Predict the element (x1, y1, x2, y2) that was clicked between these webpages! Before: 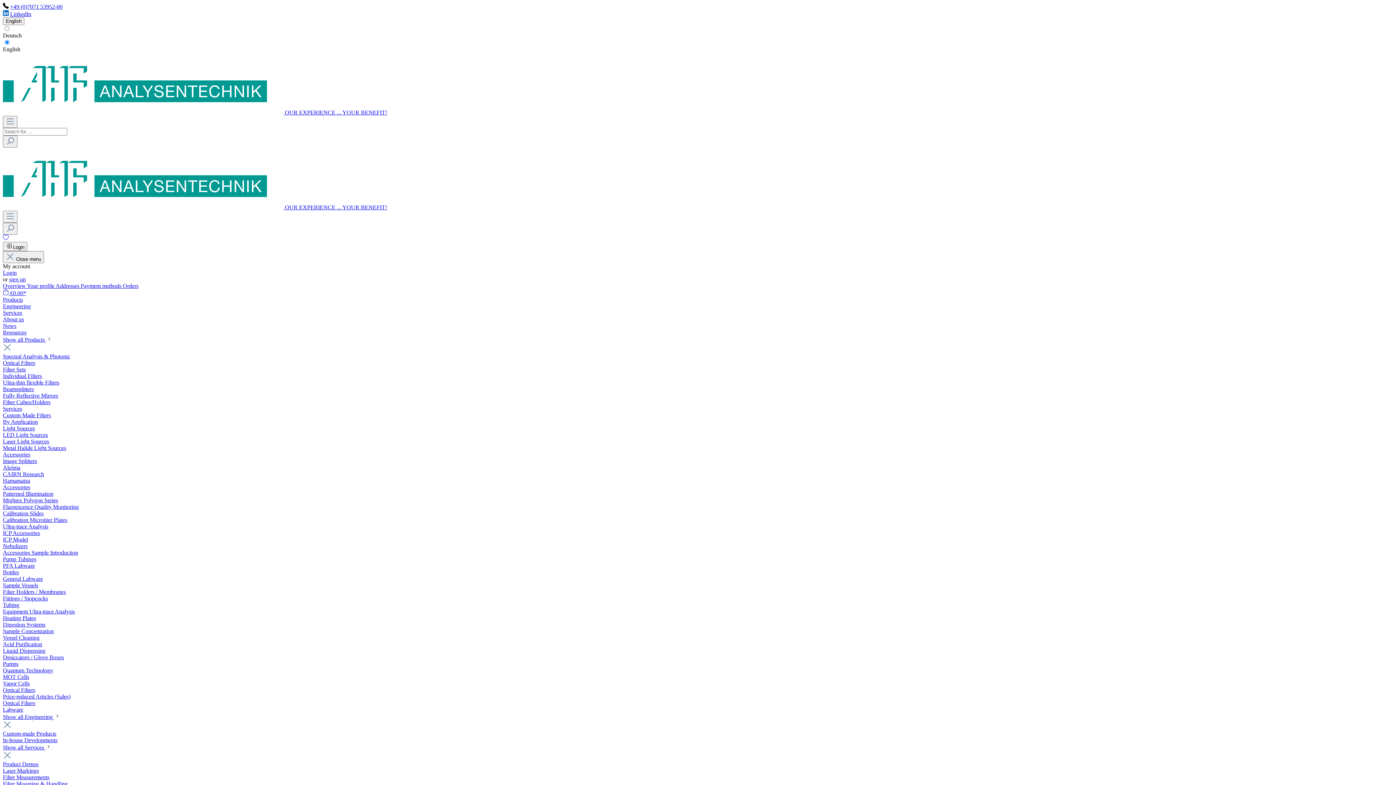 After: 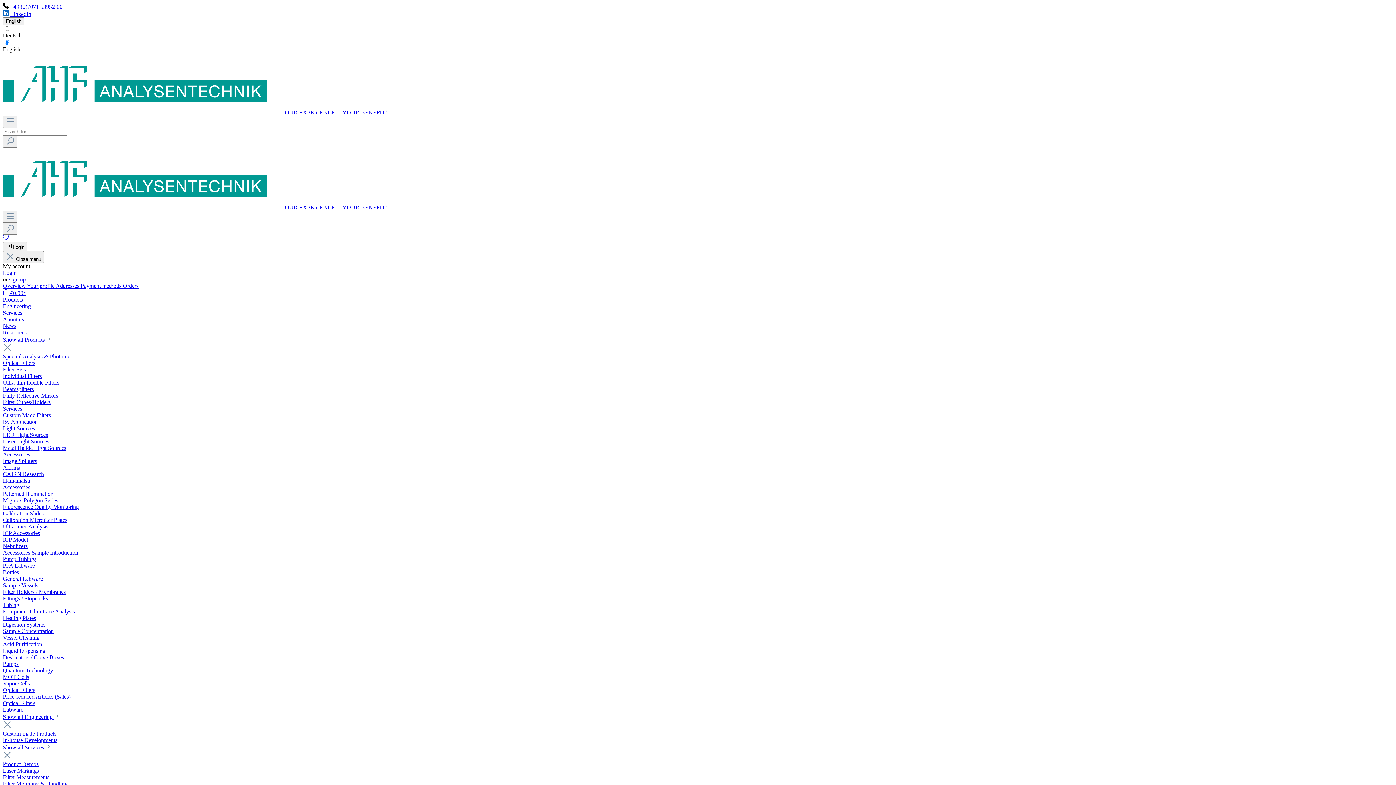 Action: bbox: (2, 774, 49, 780) label: Filter Measurements